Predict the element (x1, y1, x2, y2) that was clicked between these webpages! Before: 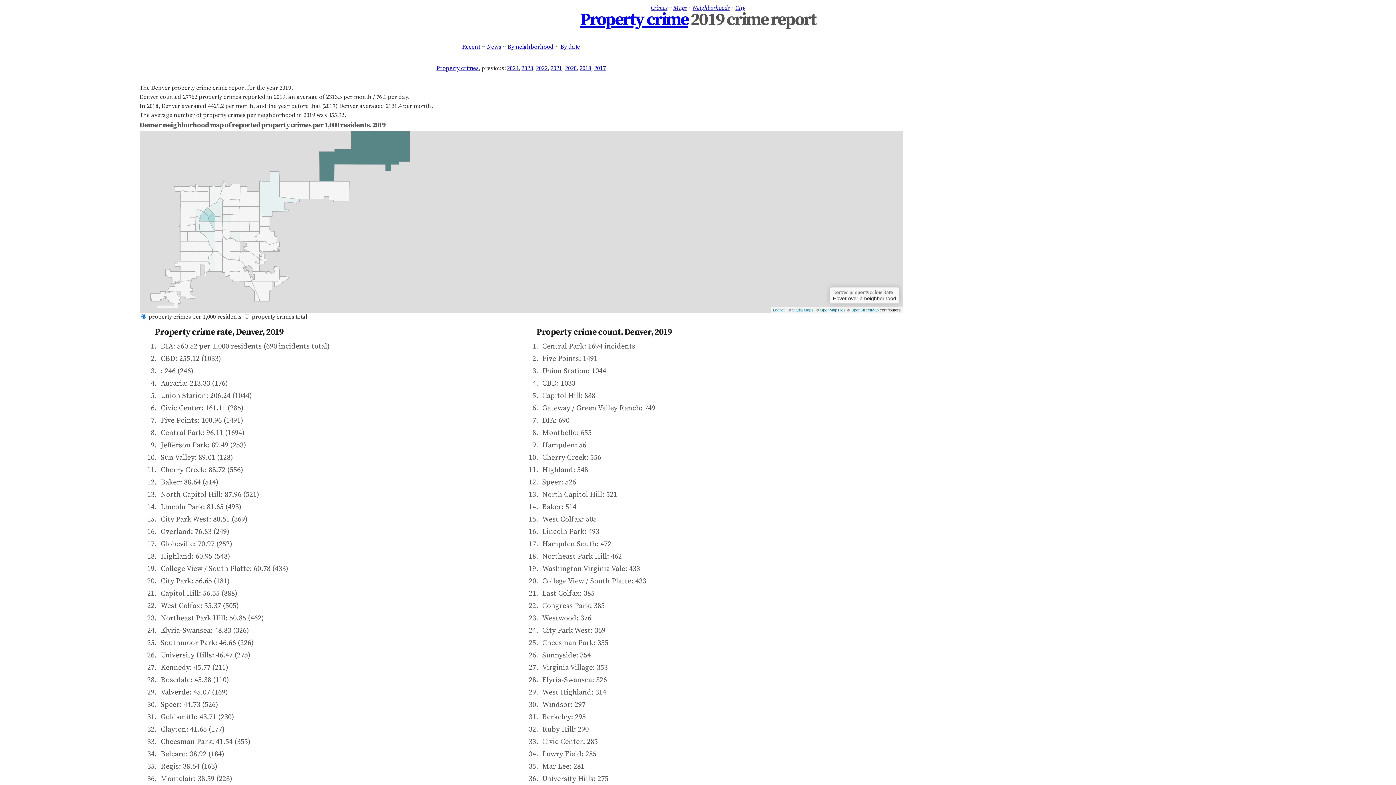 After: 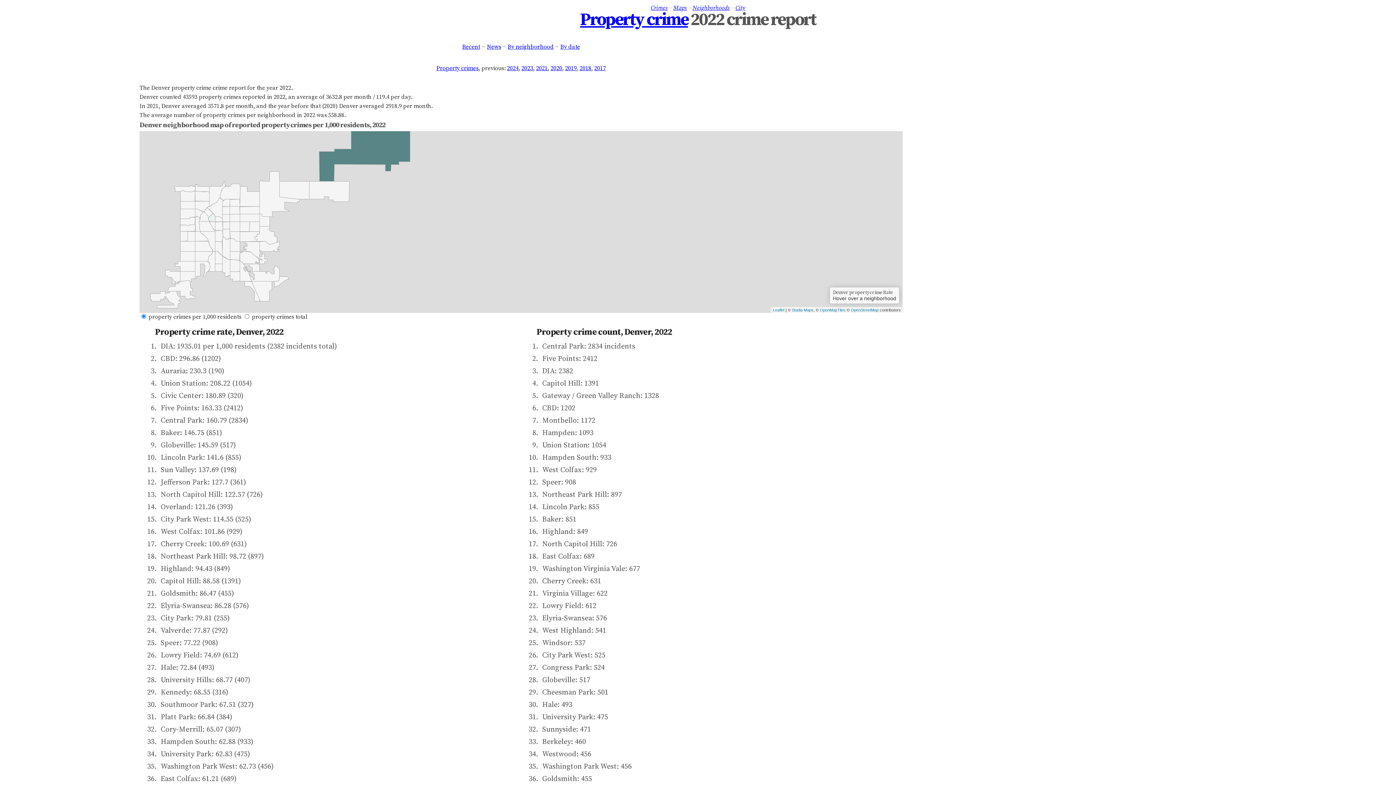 Action: bbox: (536, 64, 547, 71) label: 2022